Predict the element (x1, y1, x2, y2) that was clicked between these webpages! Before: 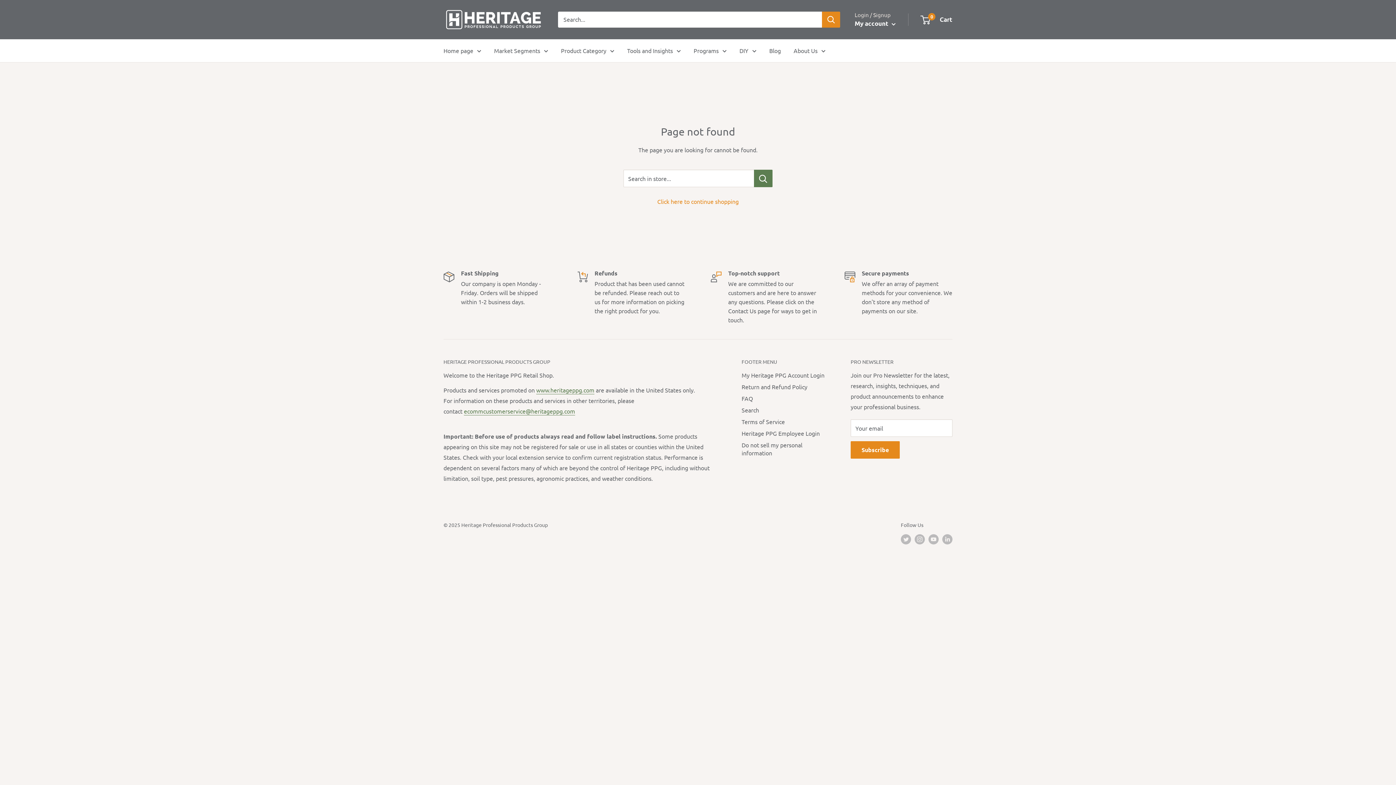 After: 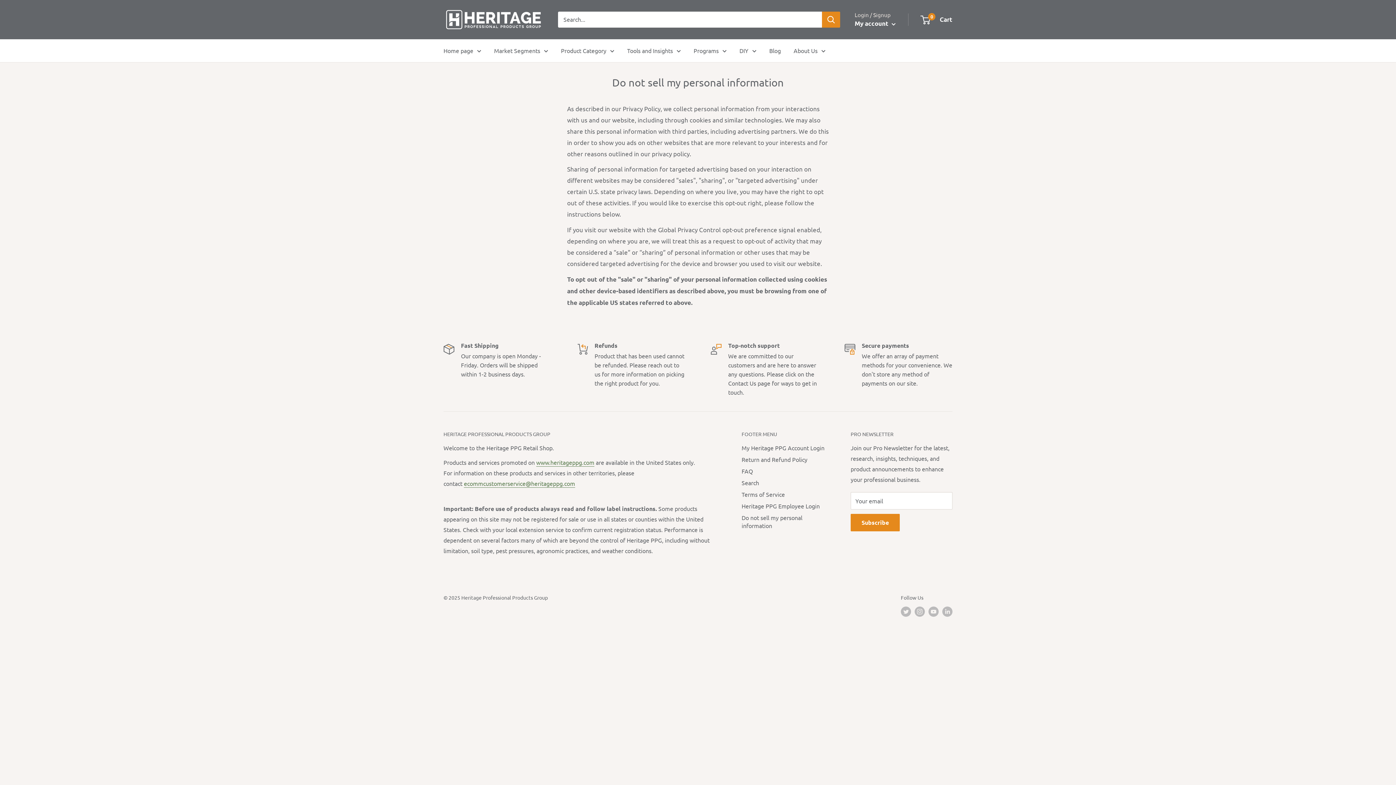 Action: label: Do not sell my personal information bbox: (741, 439, 825, 459)